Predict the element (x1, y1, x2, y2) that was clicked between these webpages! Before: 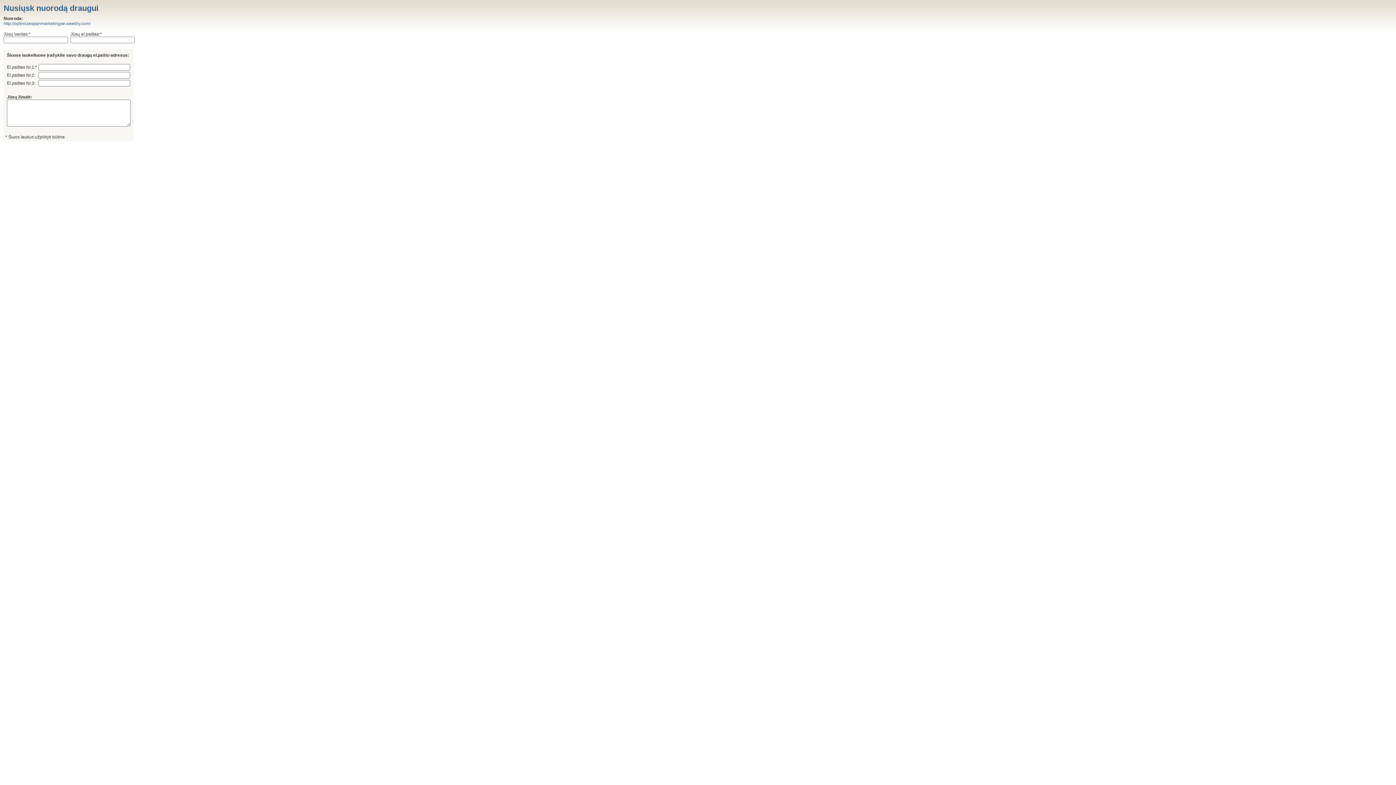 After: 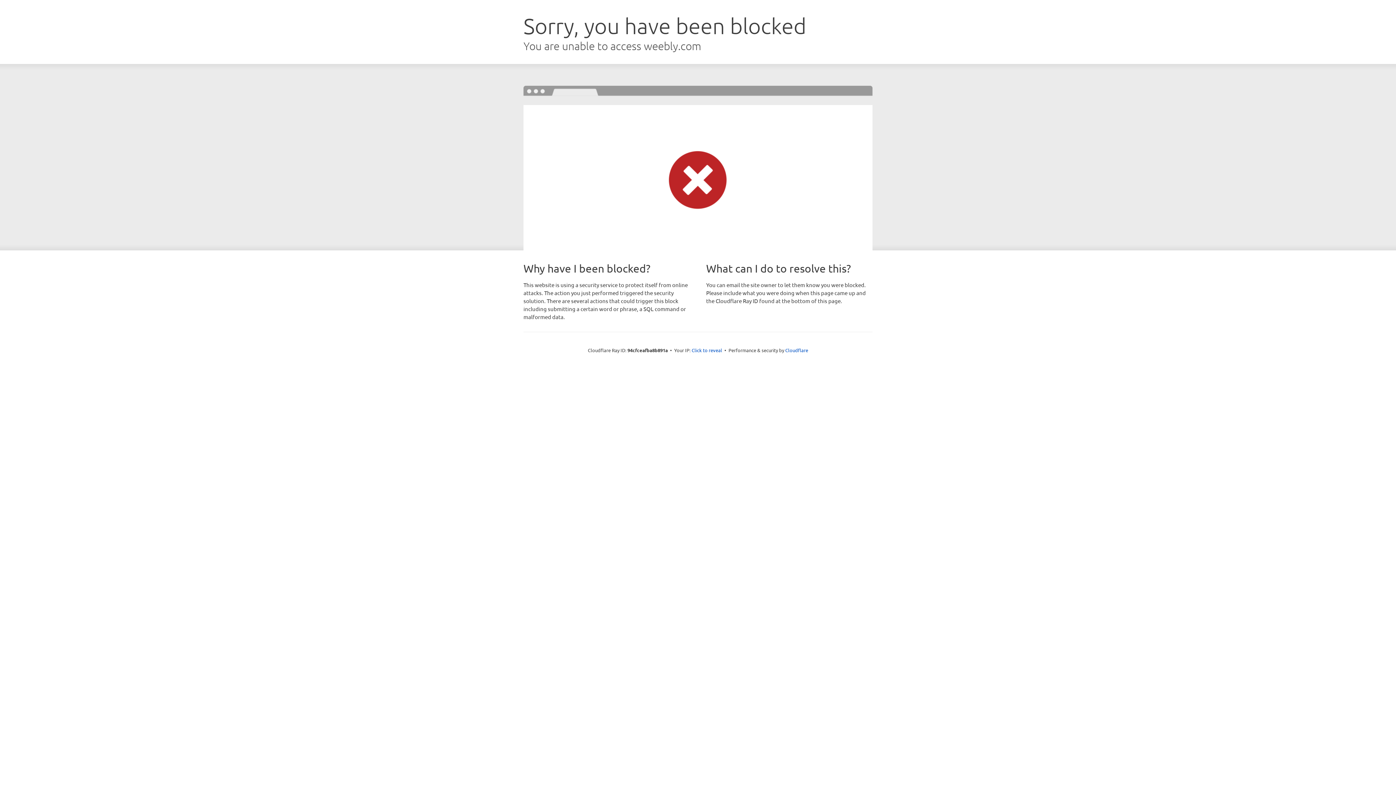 Action: bbox: (3, 21, 90, 26) label: http://optimizespanmarketingse.weebly.com/